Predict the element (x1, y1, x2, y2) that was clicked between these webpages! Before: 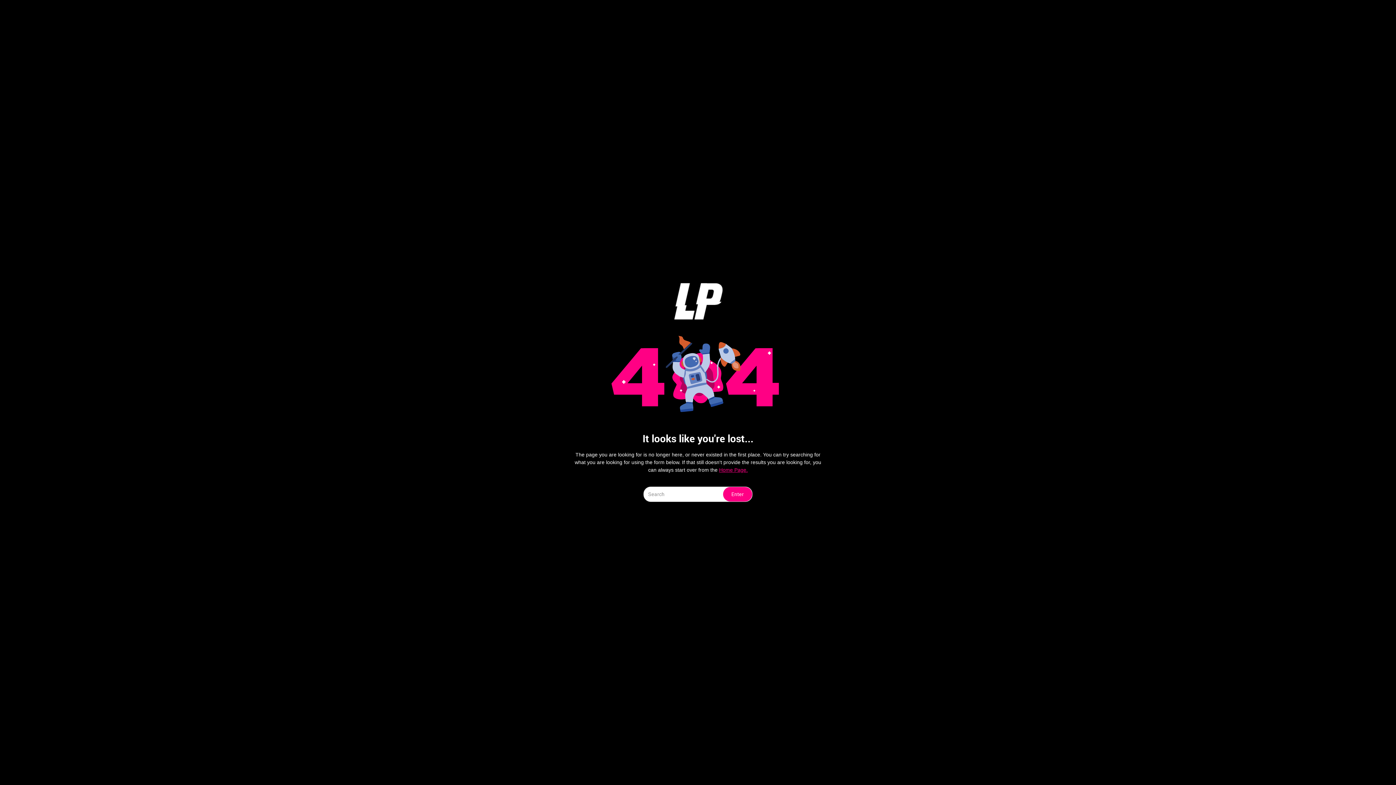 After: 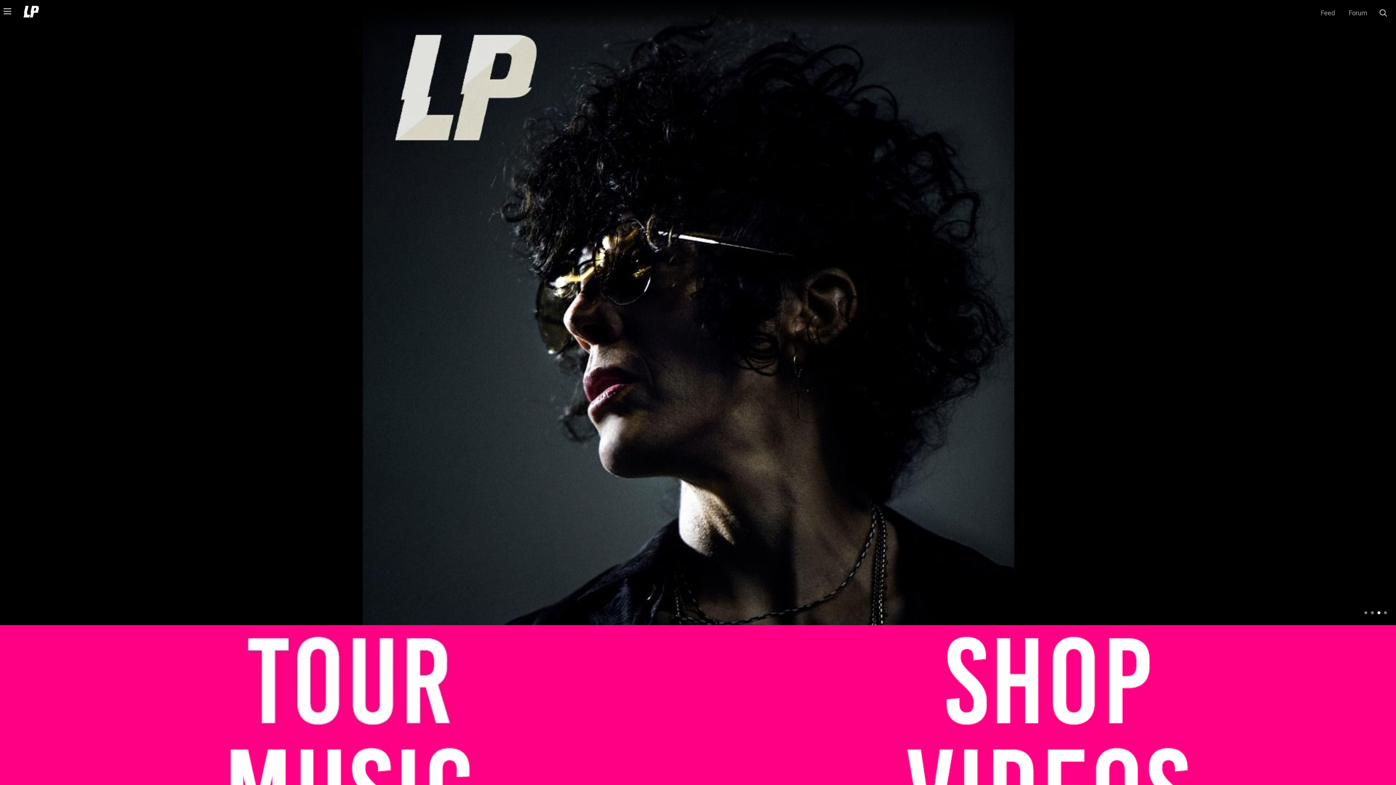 Action: bbox: (669, 283, 727, 319)